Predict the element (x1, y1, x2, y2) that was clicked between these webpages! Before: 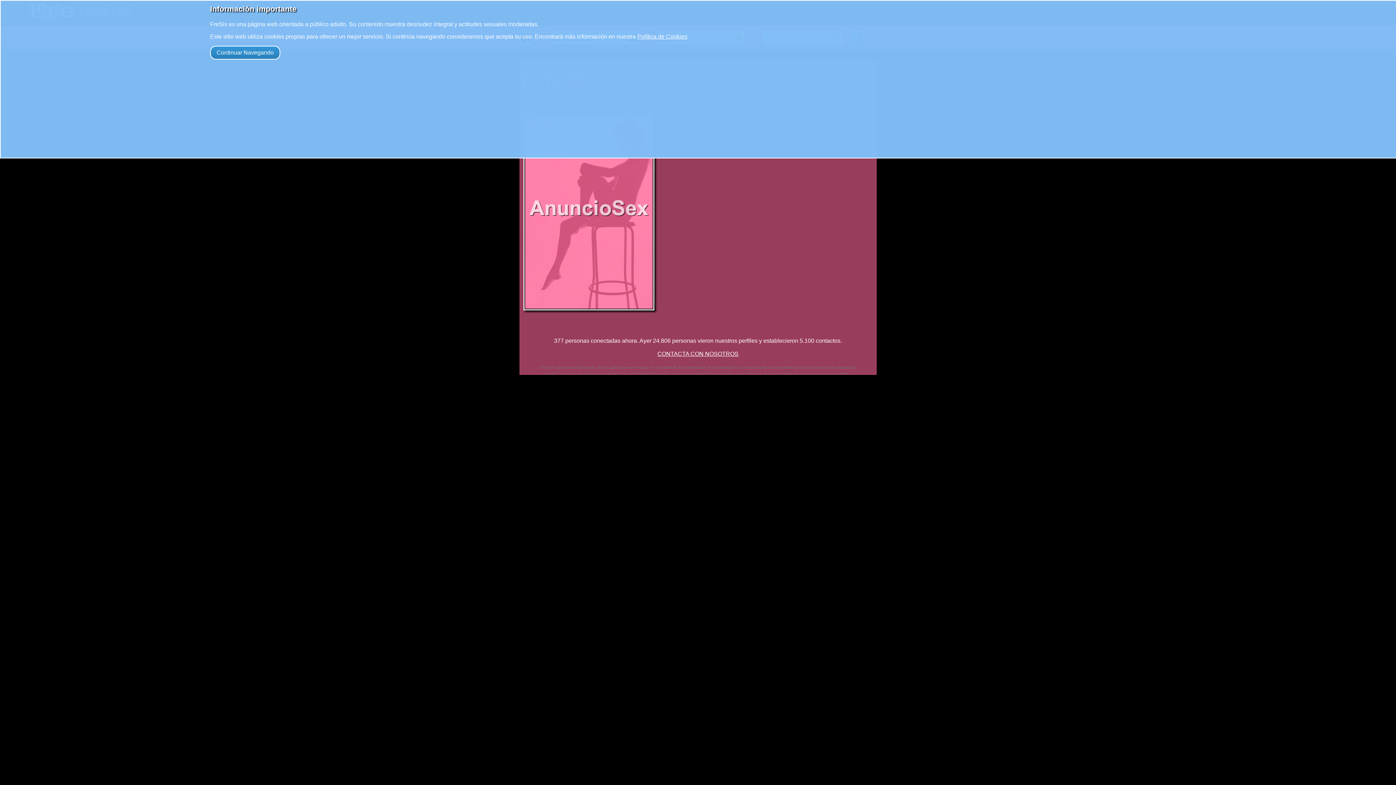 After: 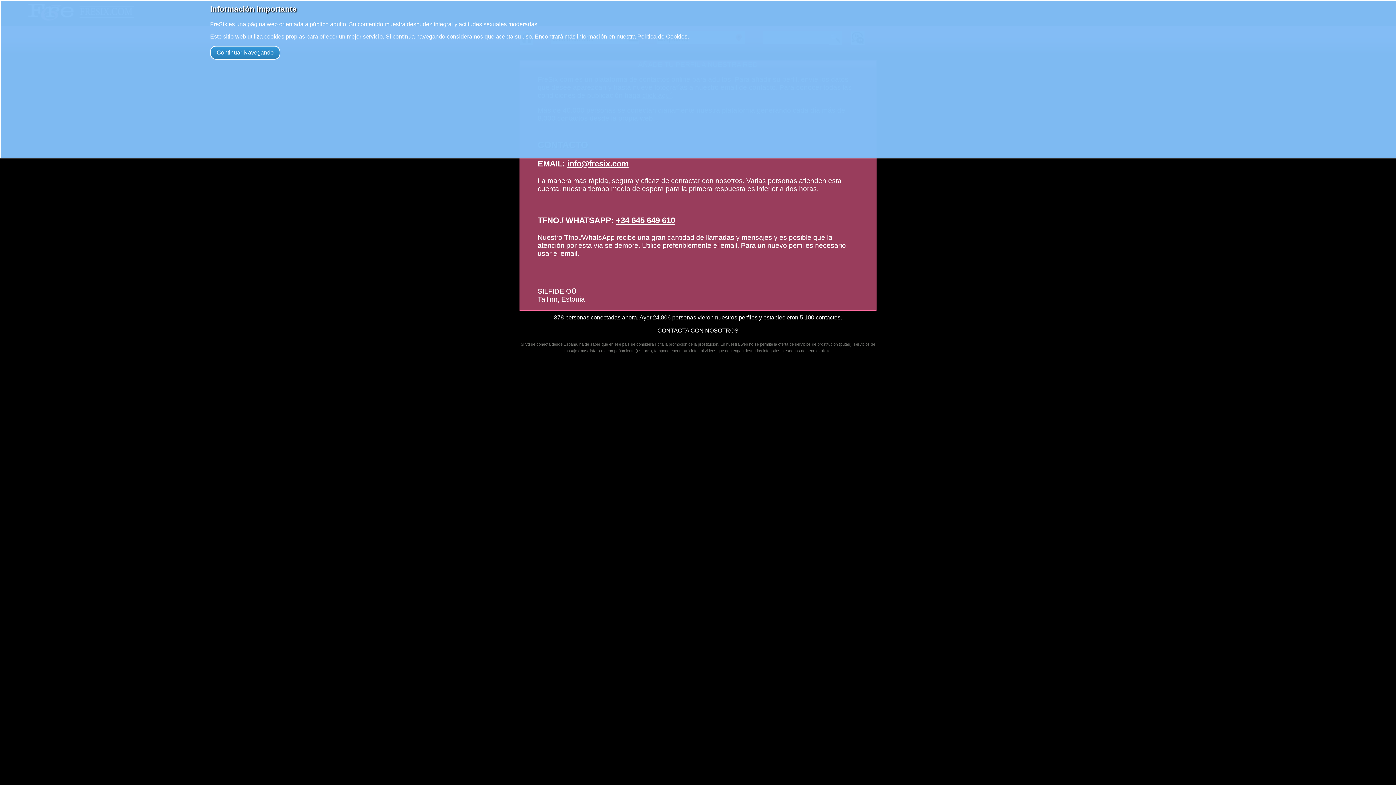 Action: bbox: (657, 351, 738, 357) label: 
CONTACTA CON NOSOTROS